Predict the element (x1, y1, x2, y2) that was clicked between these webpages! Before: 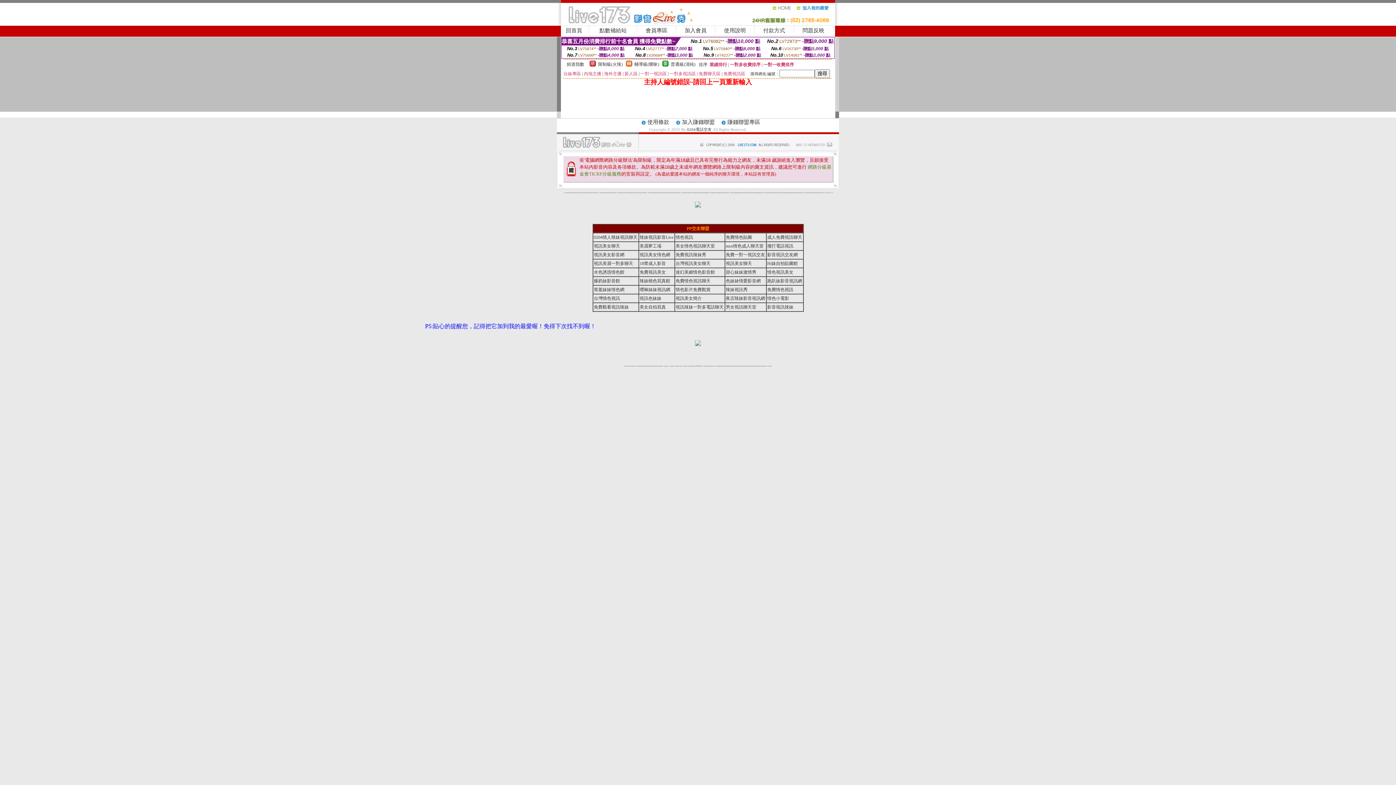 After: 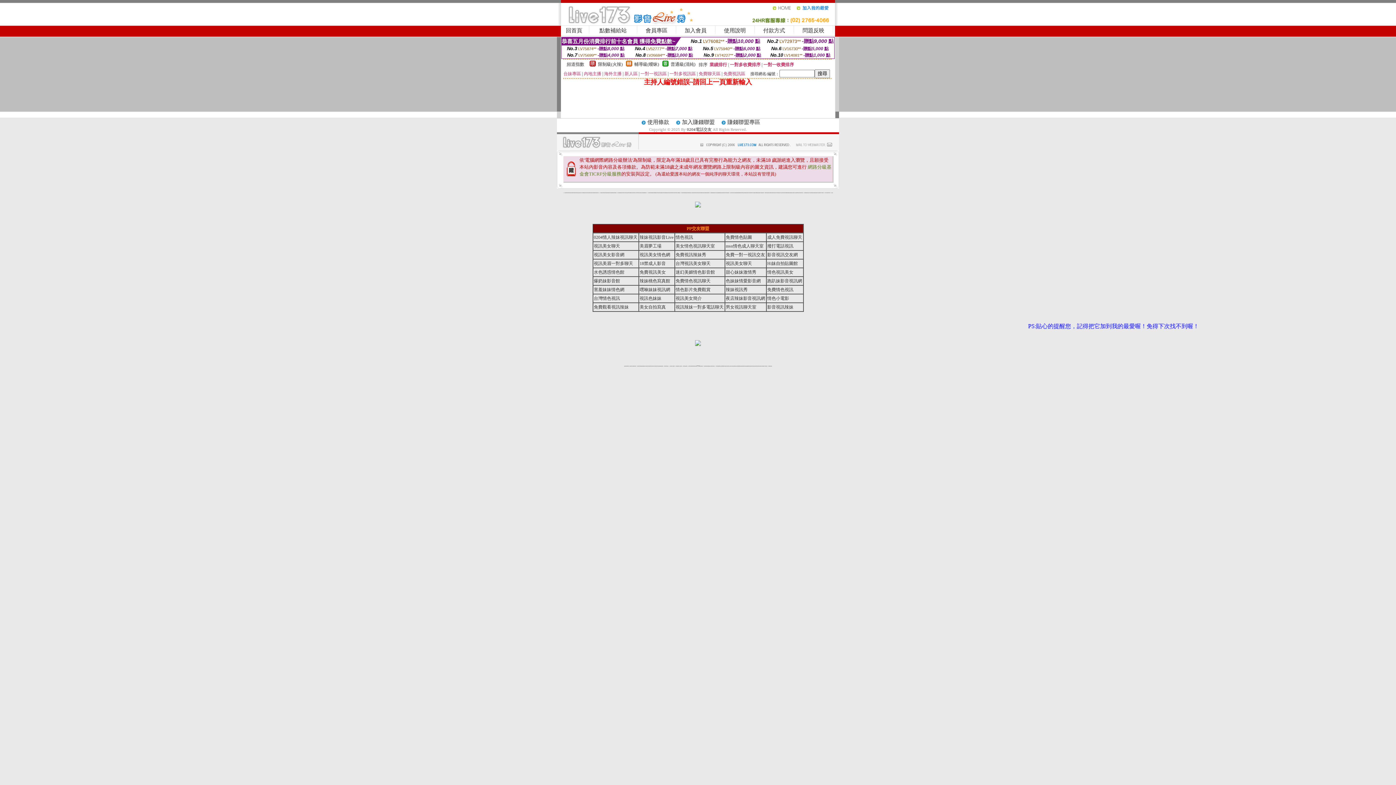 Action: bbox: (695, 203, 701, 208)